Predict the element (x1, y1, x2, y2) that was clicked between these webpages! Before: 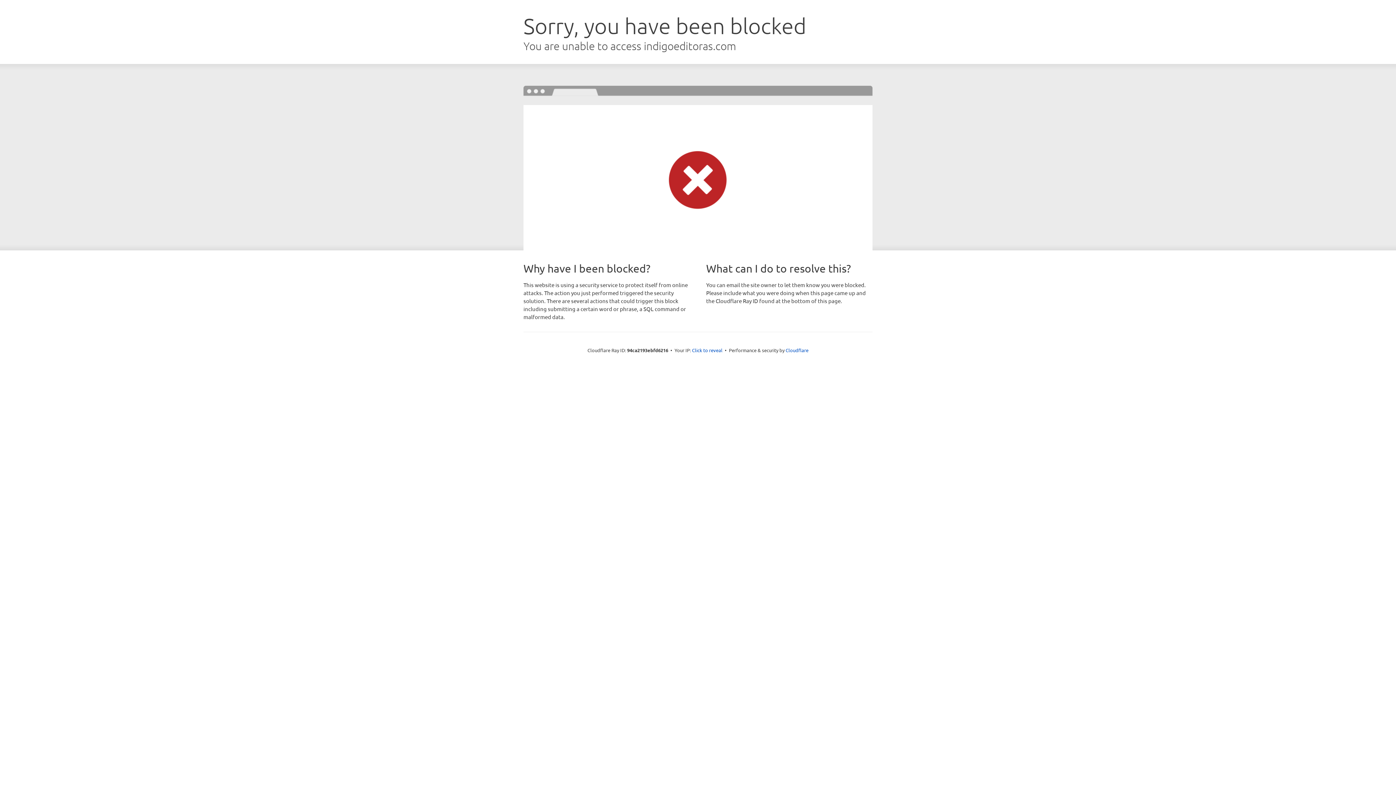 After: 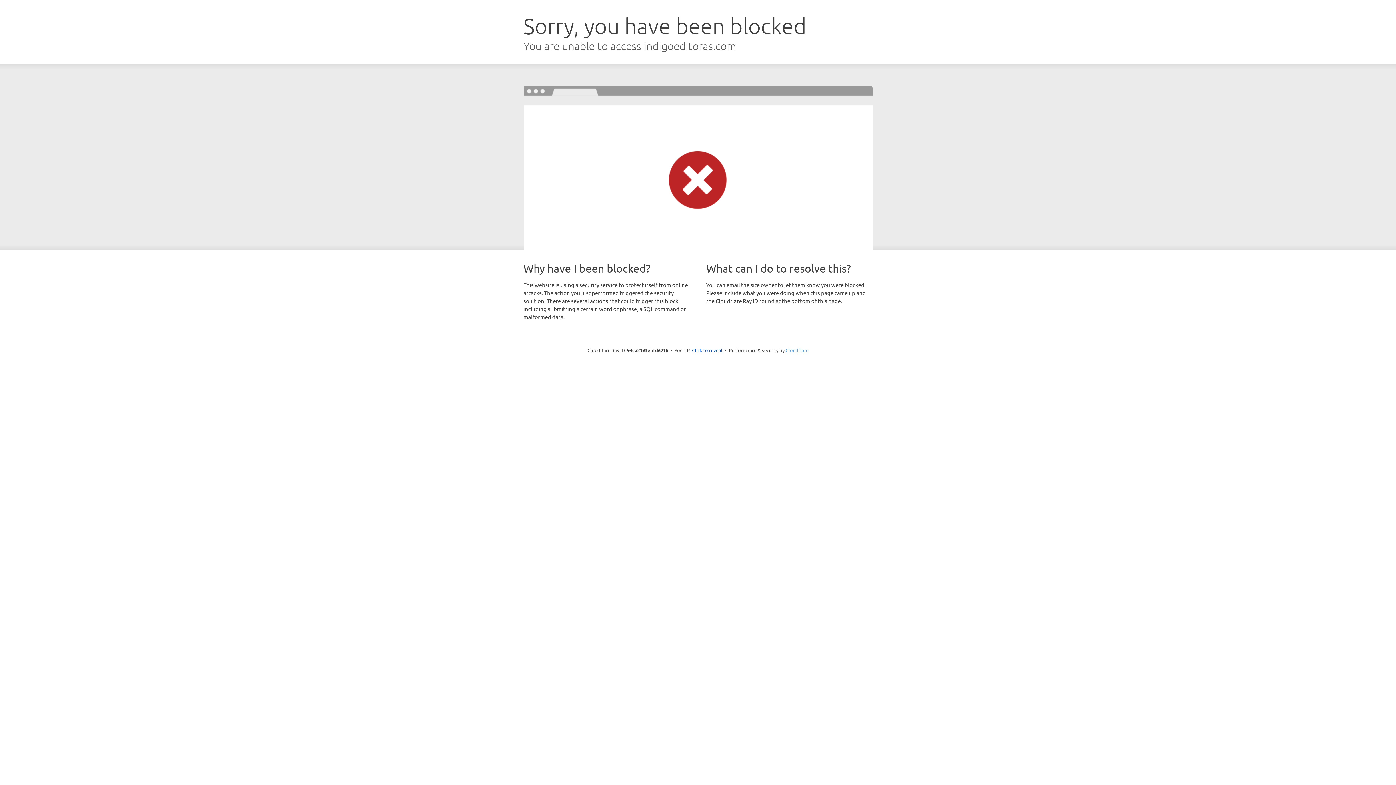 Action: label: Cloudflare bbox: (785, 347, 808, 353)